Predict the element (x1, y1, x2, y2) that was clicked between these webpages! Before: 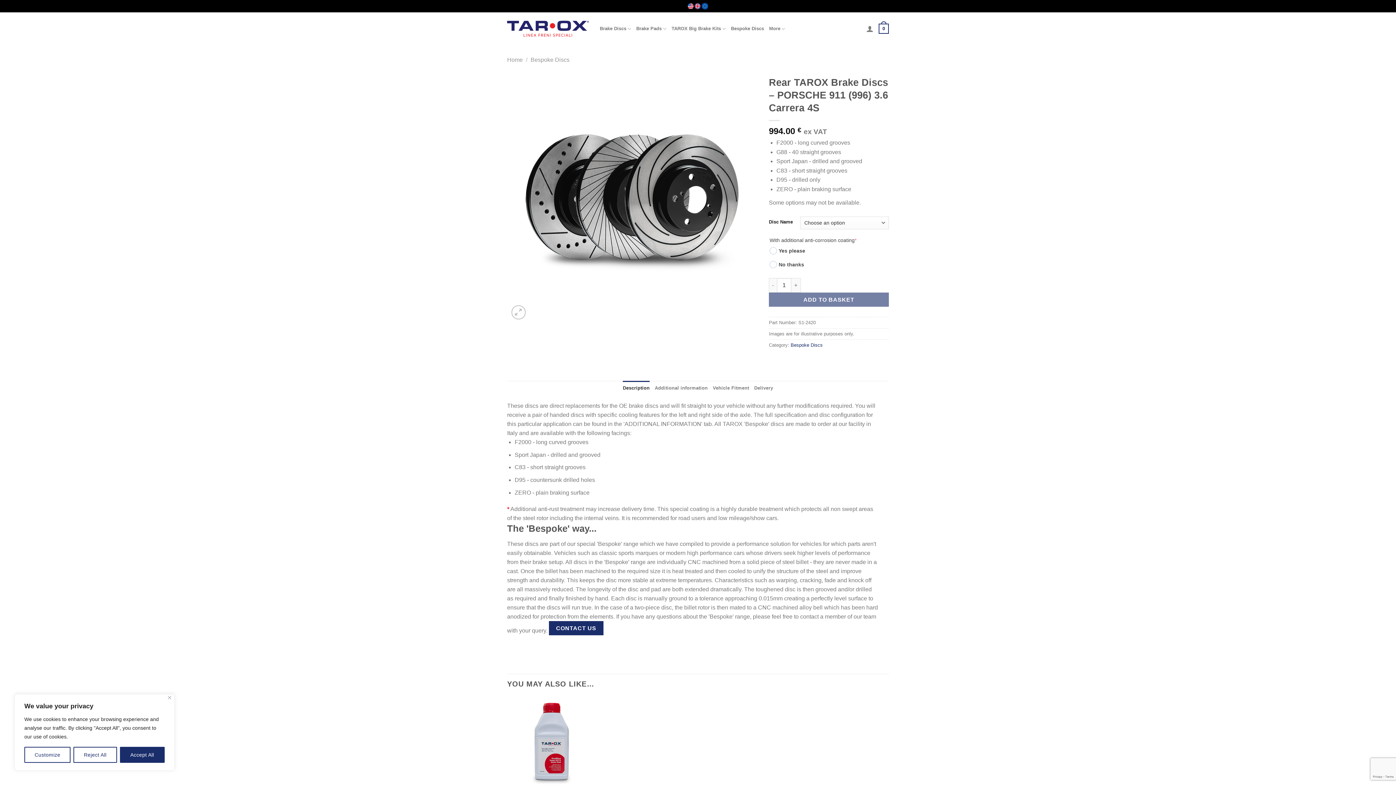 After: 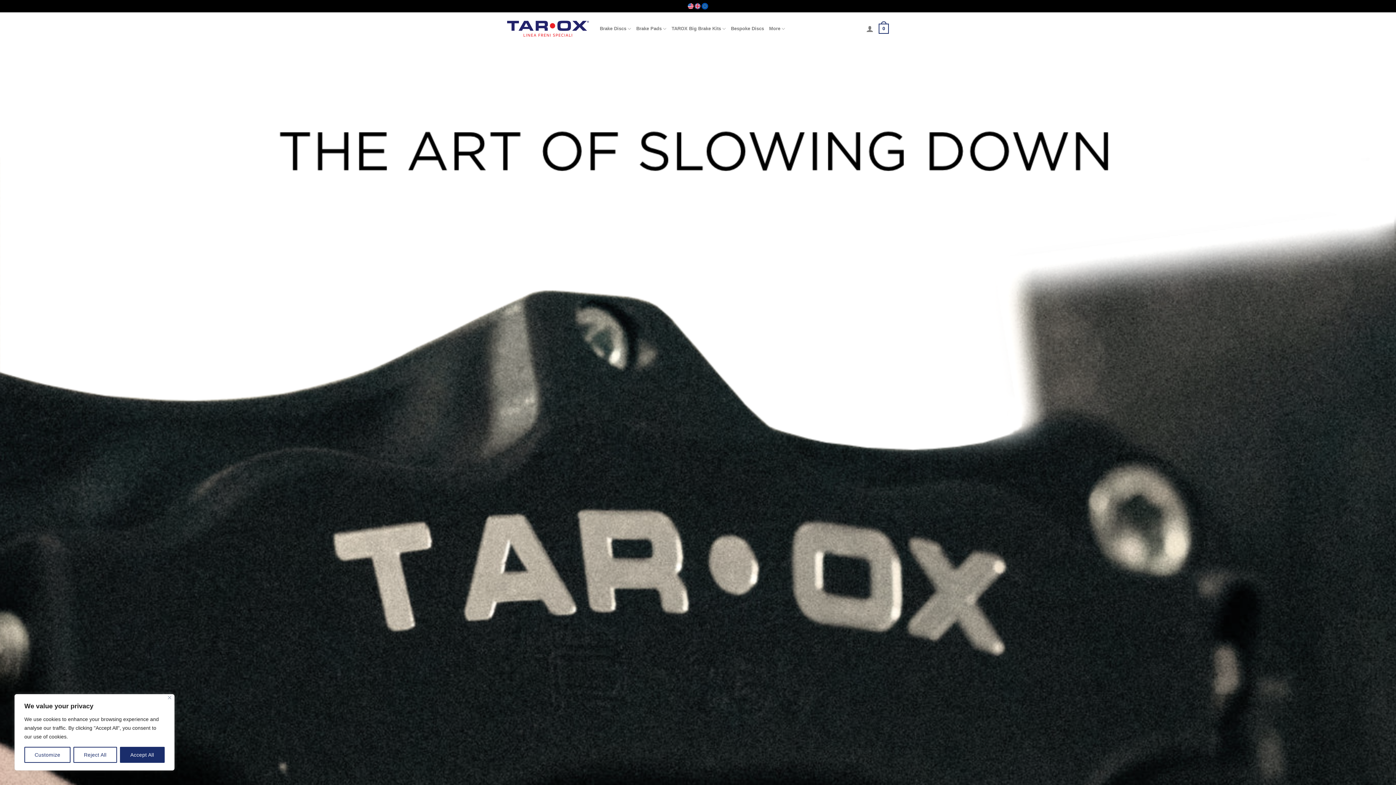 Action: label: Home bbox: (507, 56, 522, 62)